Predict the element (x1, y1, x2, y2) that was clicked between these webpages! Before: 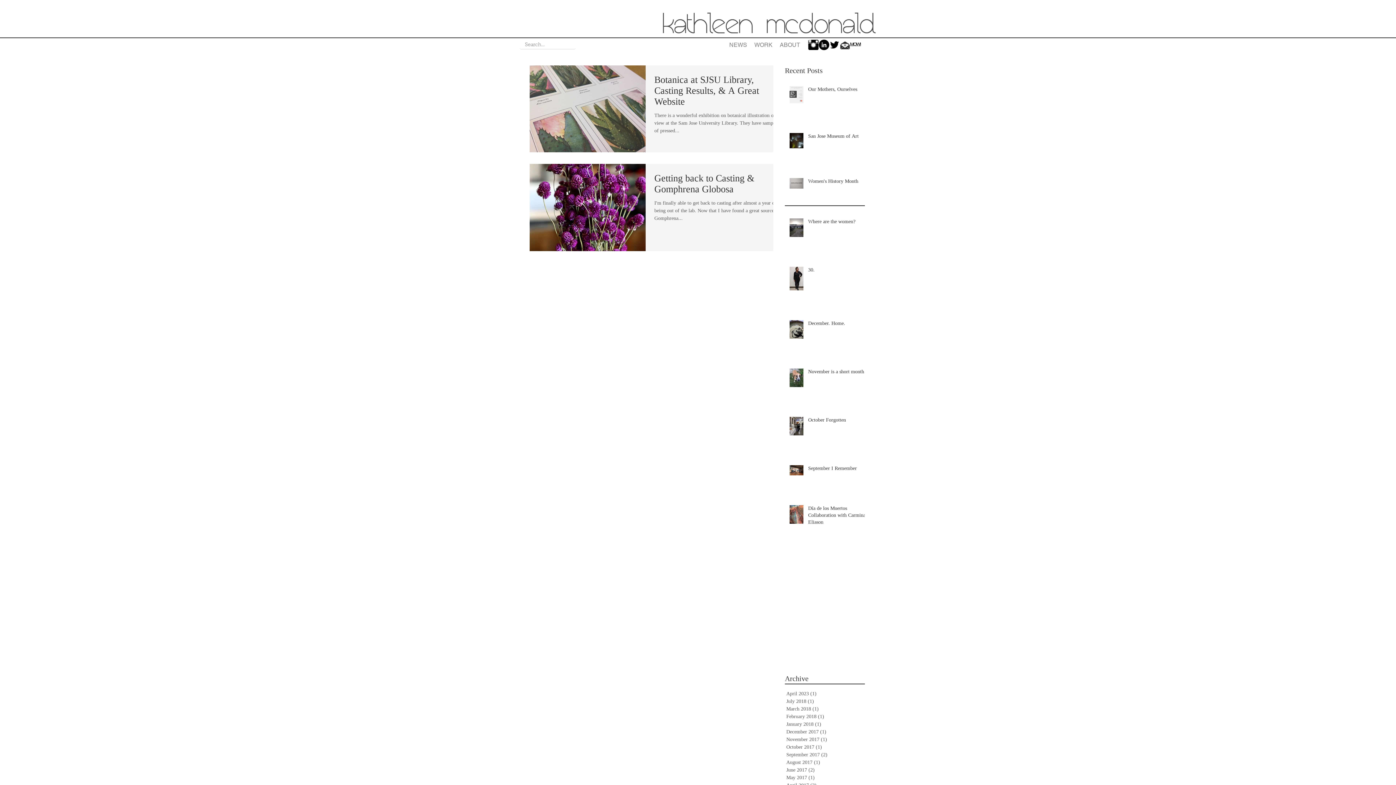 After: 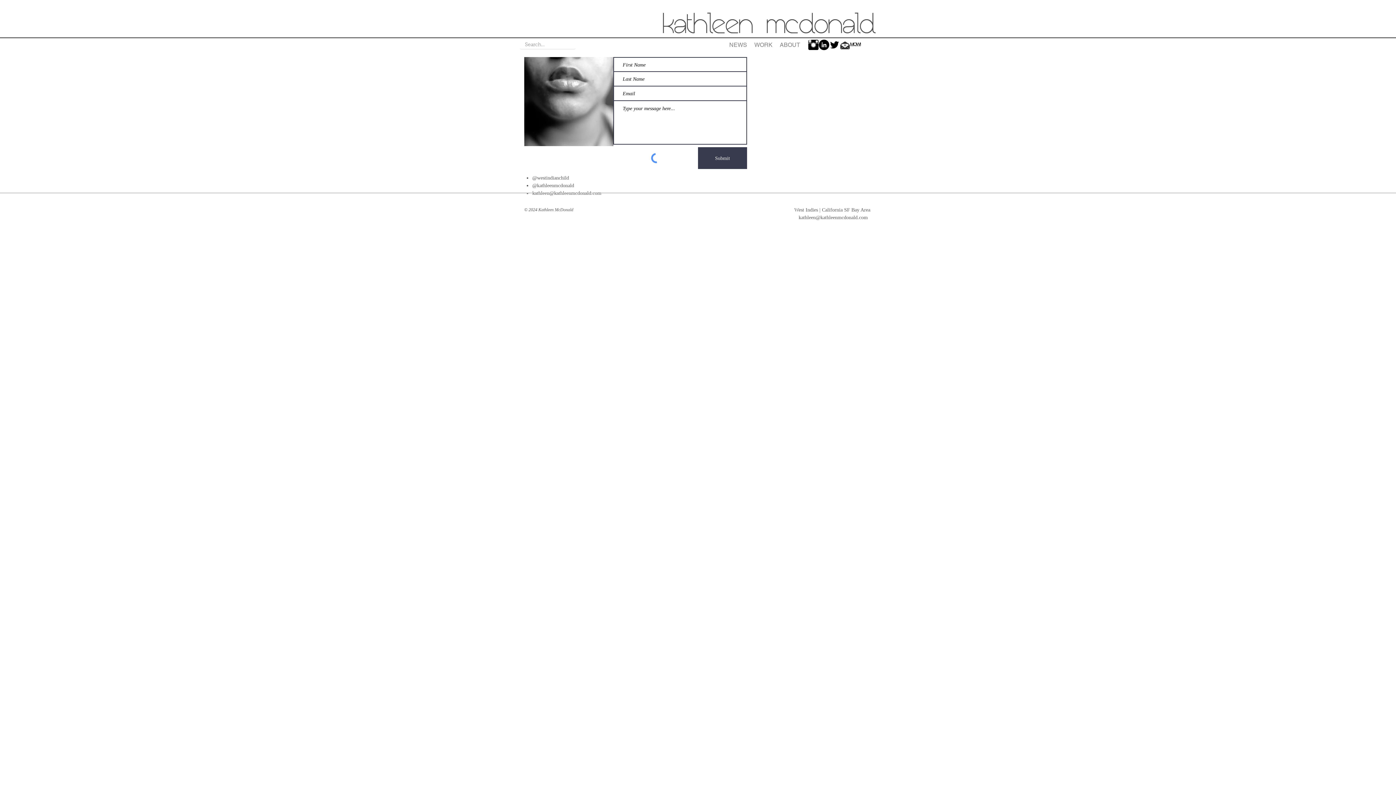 Action: bbox: (840, 39, 850, 50) label: mail_2.png